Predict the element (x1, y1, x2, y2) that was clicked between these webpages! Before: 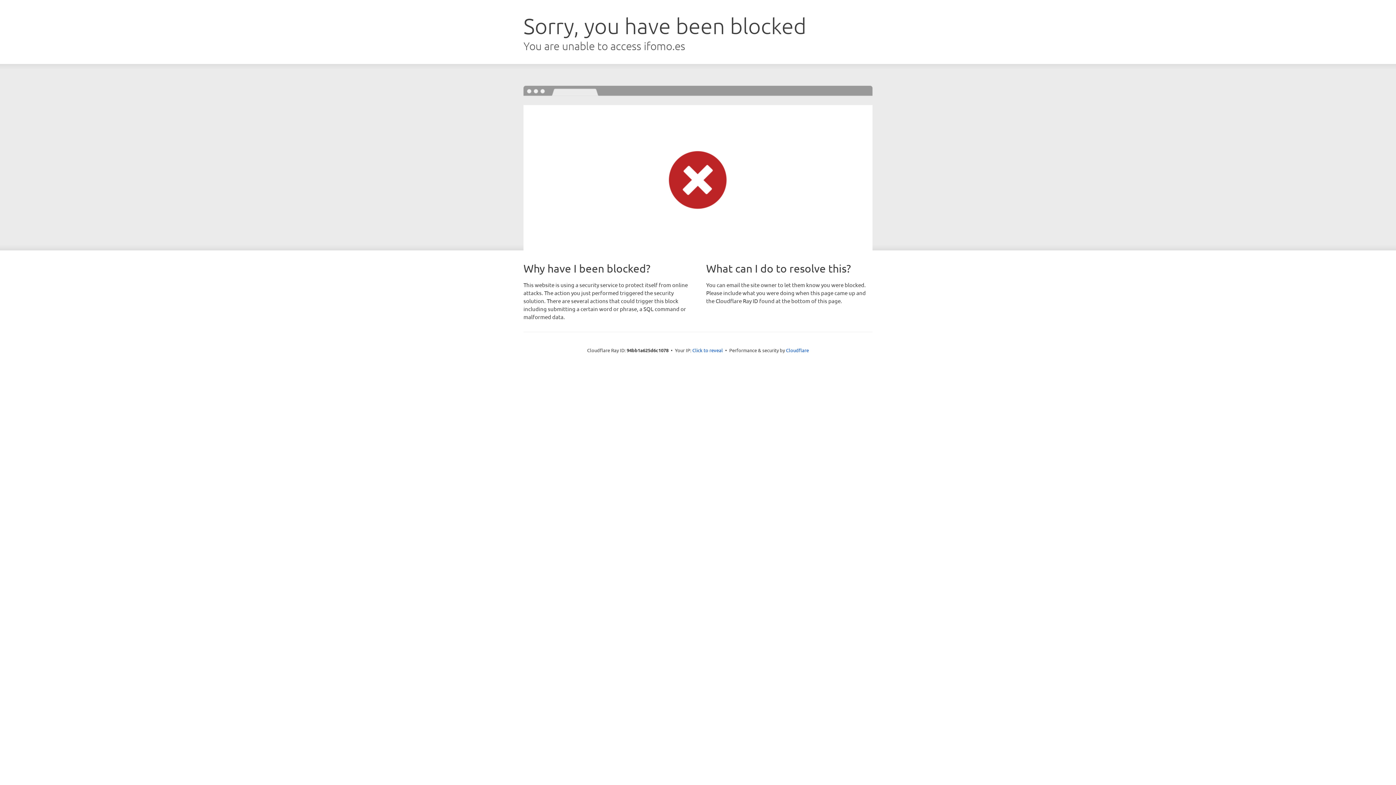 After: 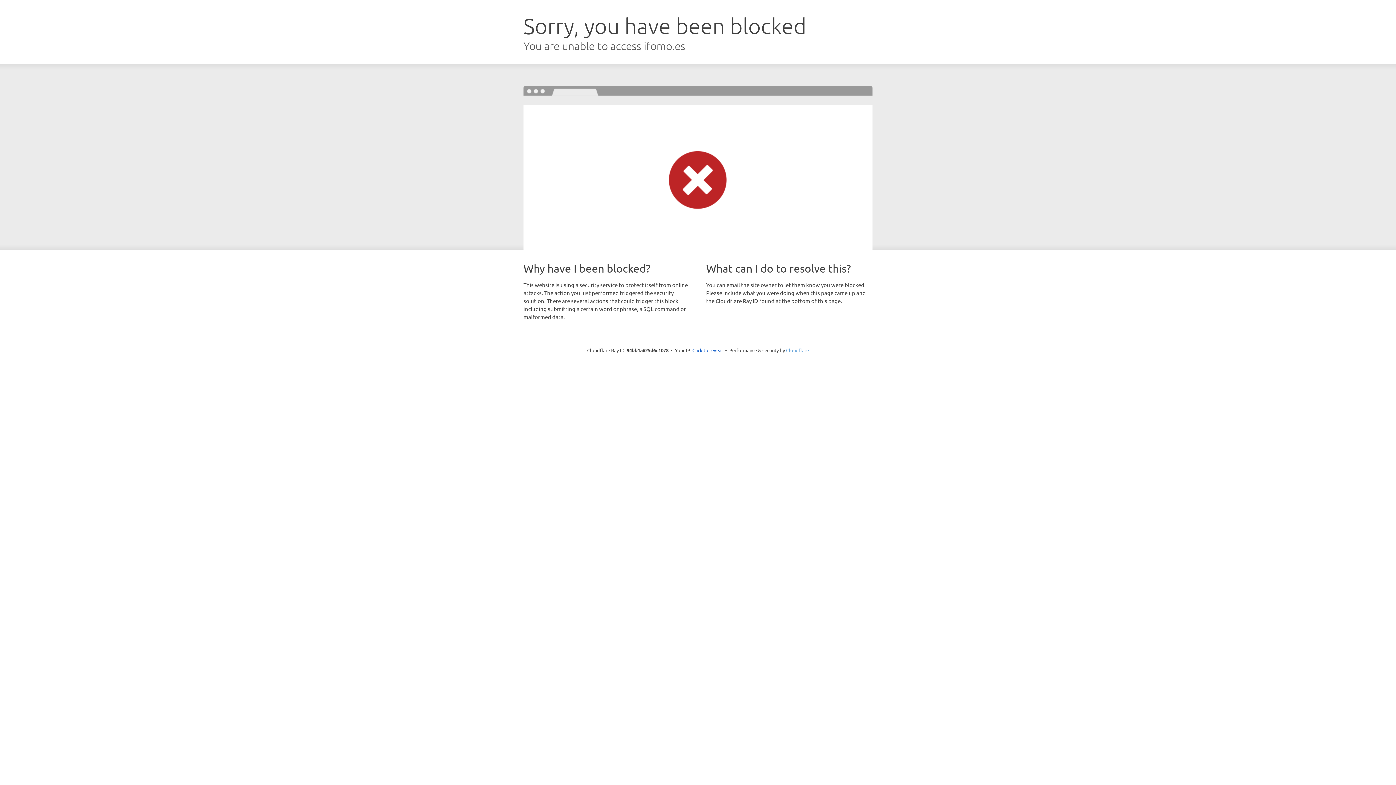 Action: bbox: (786, 347, 809, 353) label: Cloudflare